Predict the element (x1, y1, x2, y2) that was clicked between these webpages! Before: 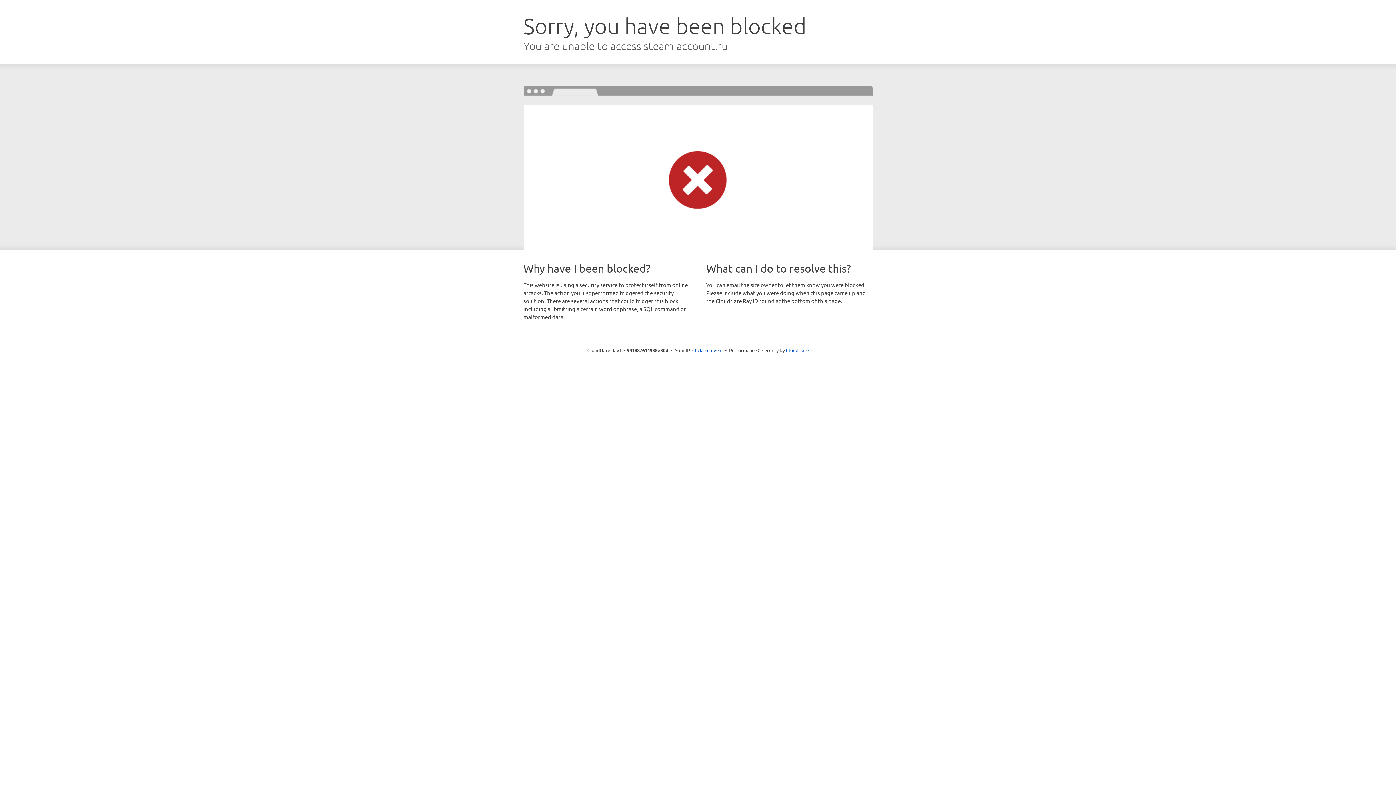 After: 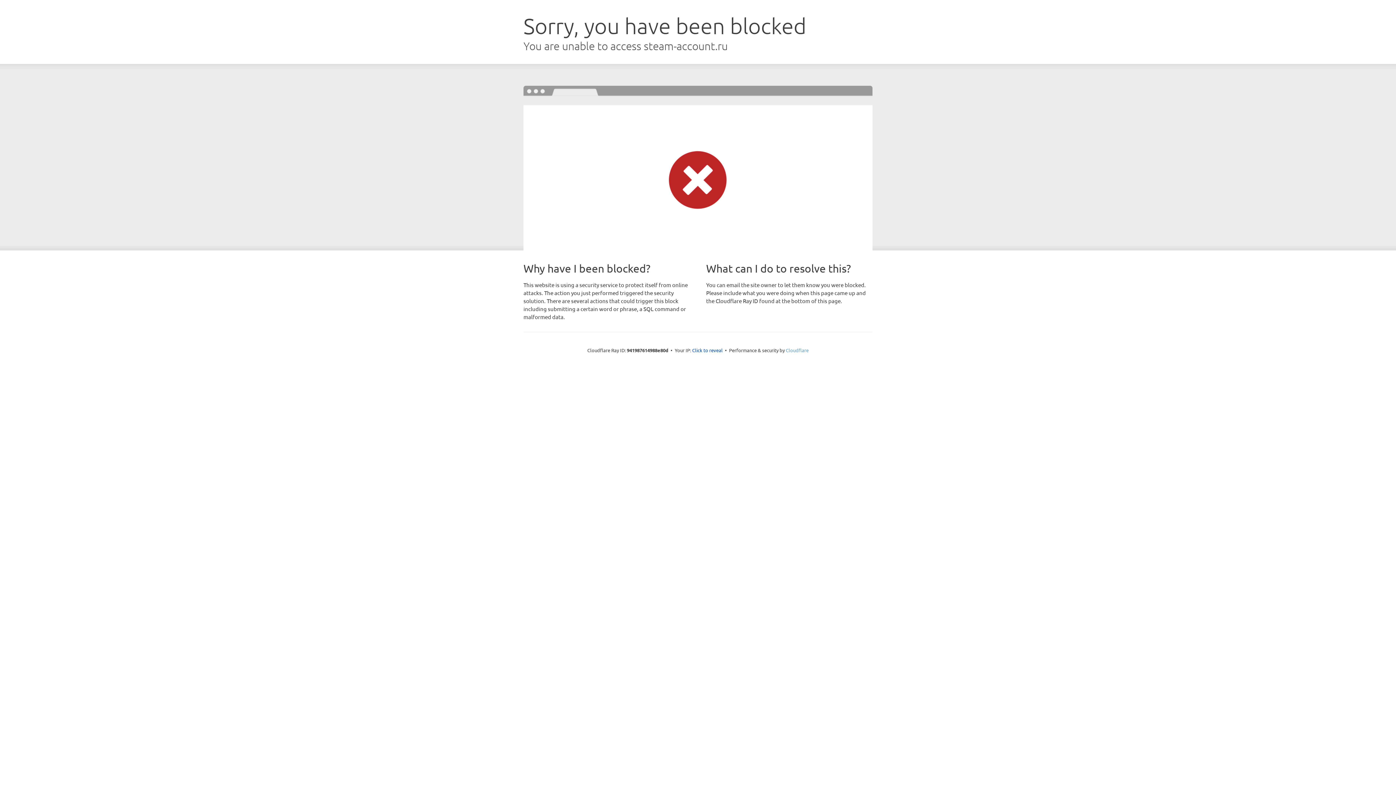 Action: bbox: (786, 347, 808, 353) label: Cloudflare